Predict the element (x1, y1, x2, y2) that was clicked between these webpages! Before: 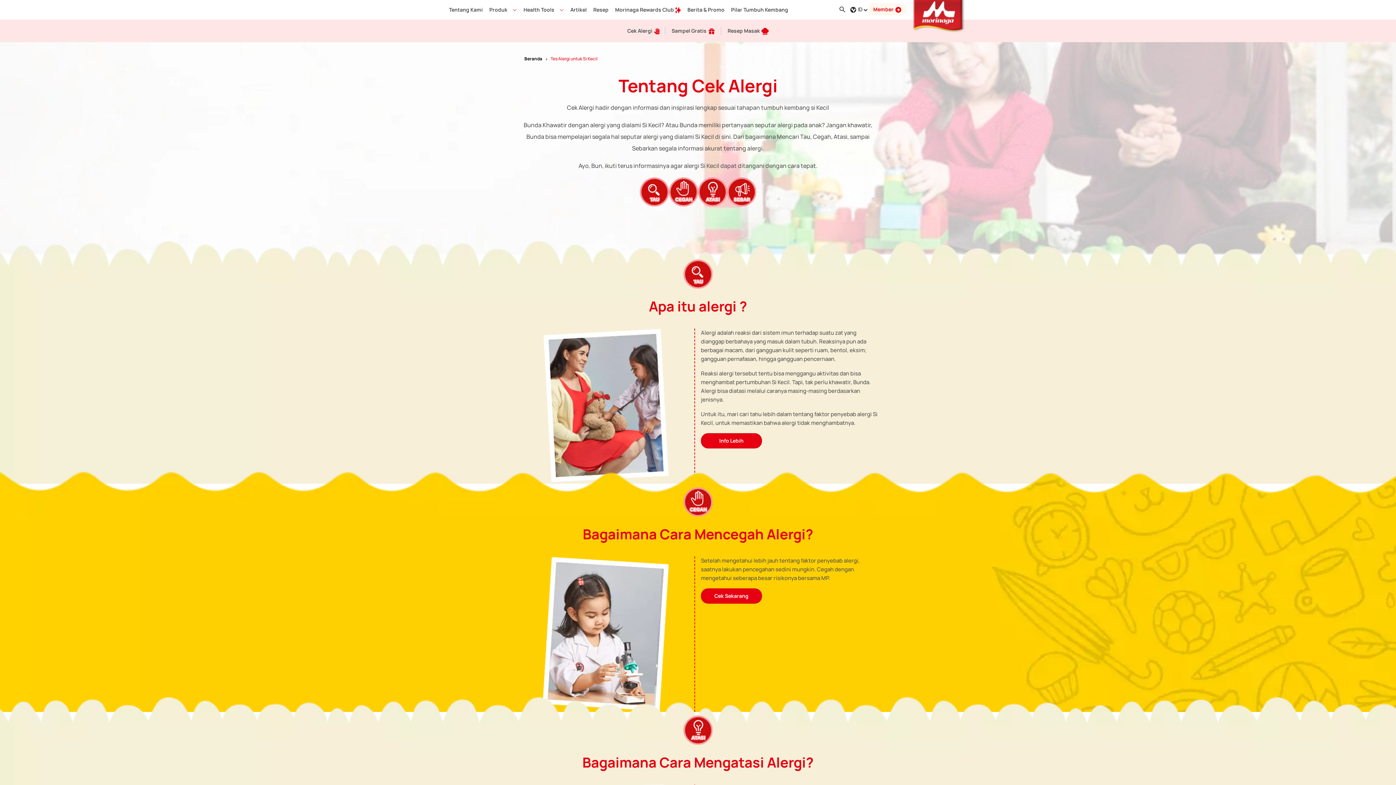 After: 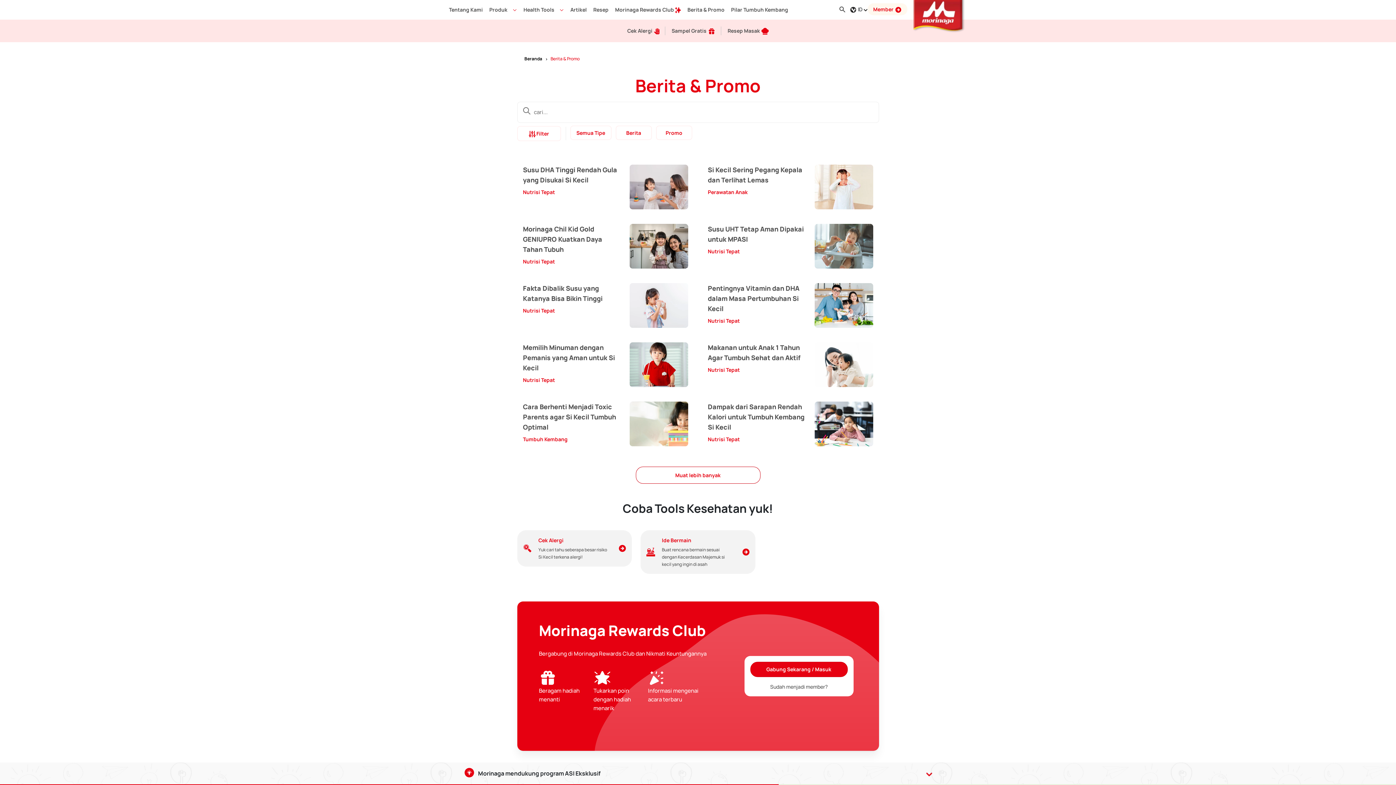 Action: bbox: (682, 0, 724, 18) label: Berita & Promo